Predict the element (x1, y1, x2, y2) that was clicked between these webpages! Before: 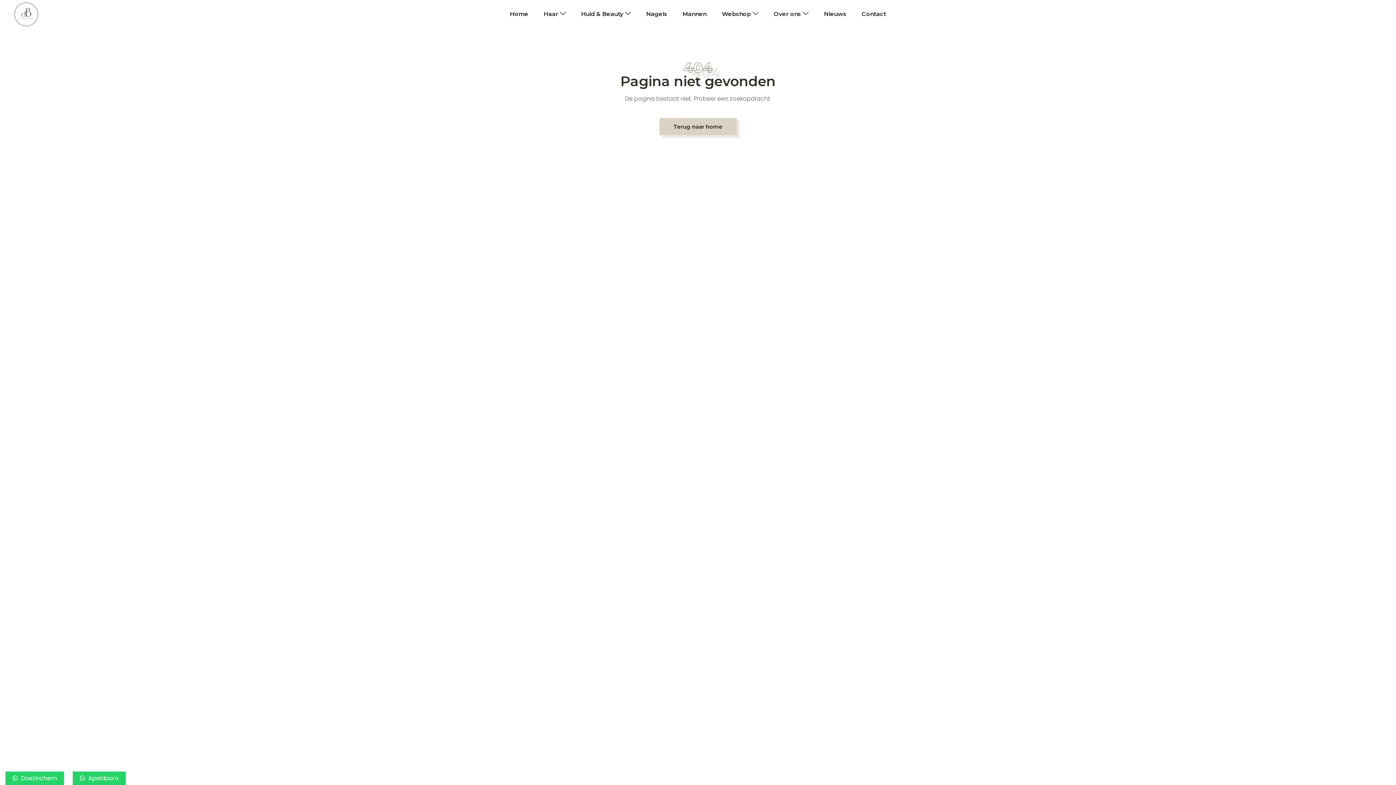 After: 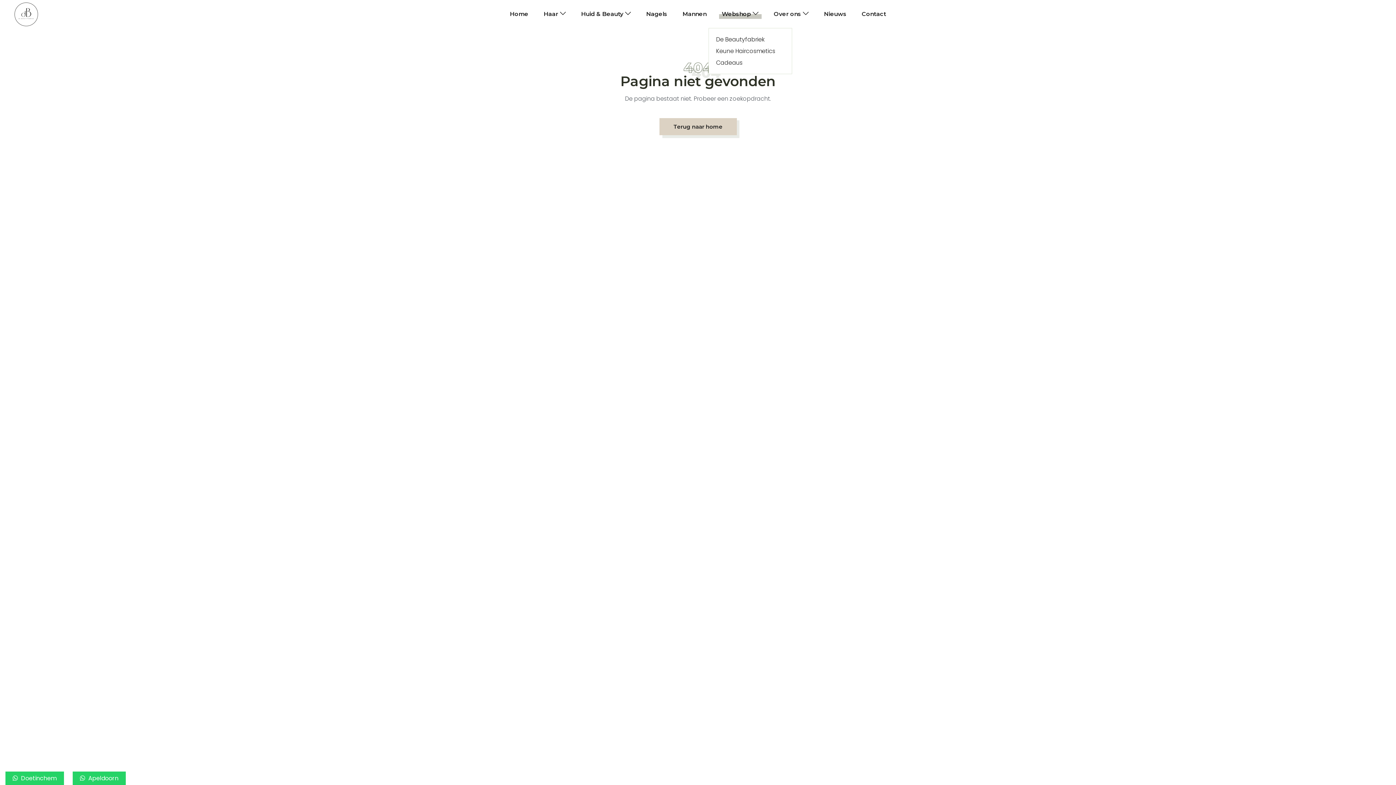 Action: label: Webshop bbox: (722, 0, 758, 28)